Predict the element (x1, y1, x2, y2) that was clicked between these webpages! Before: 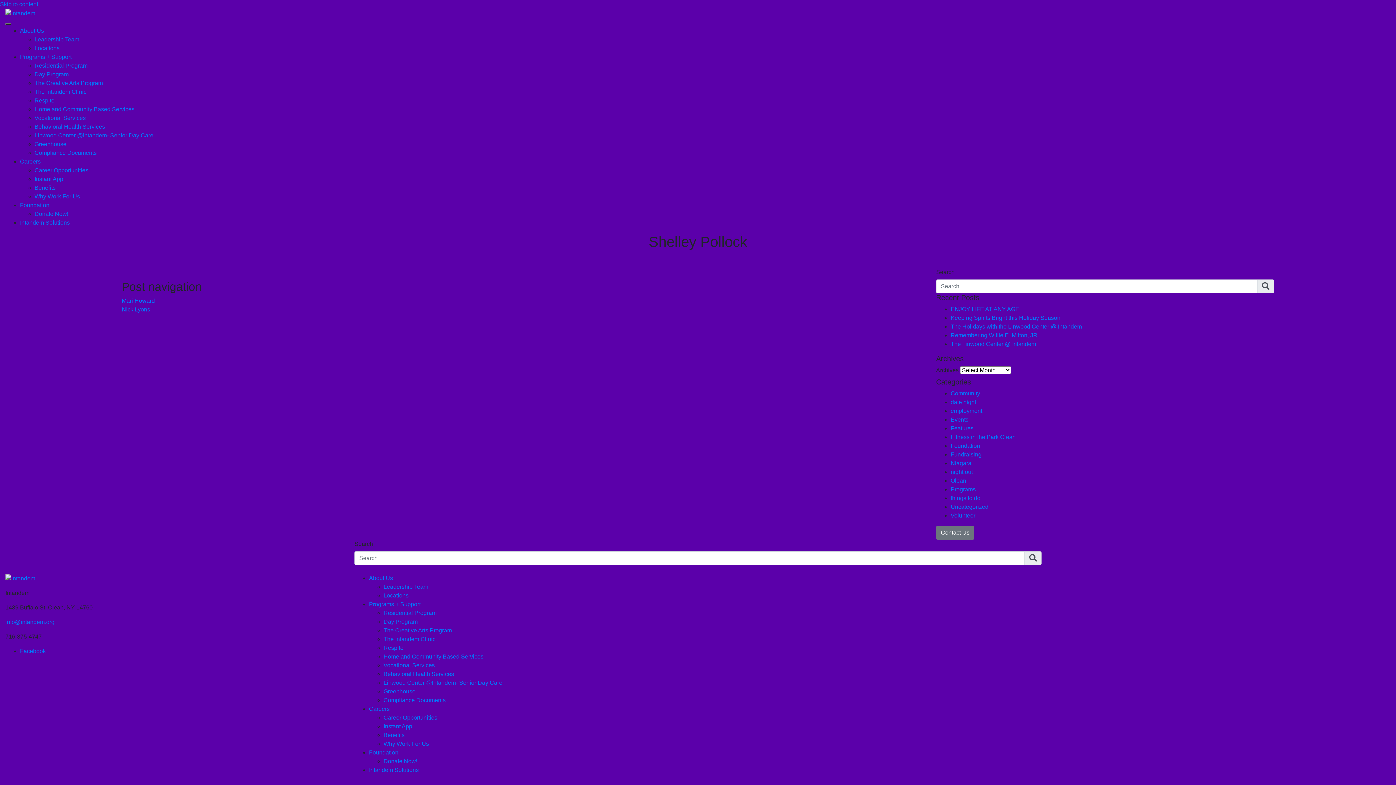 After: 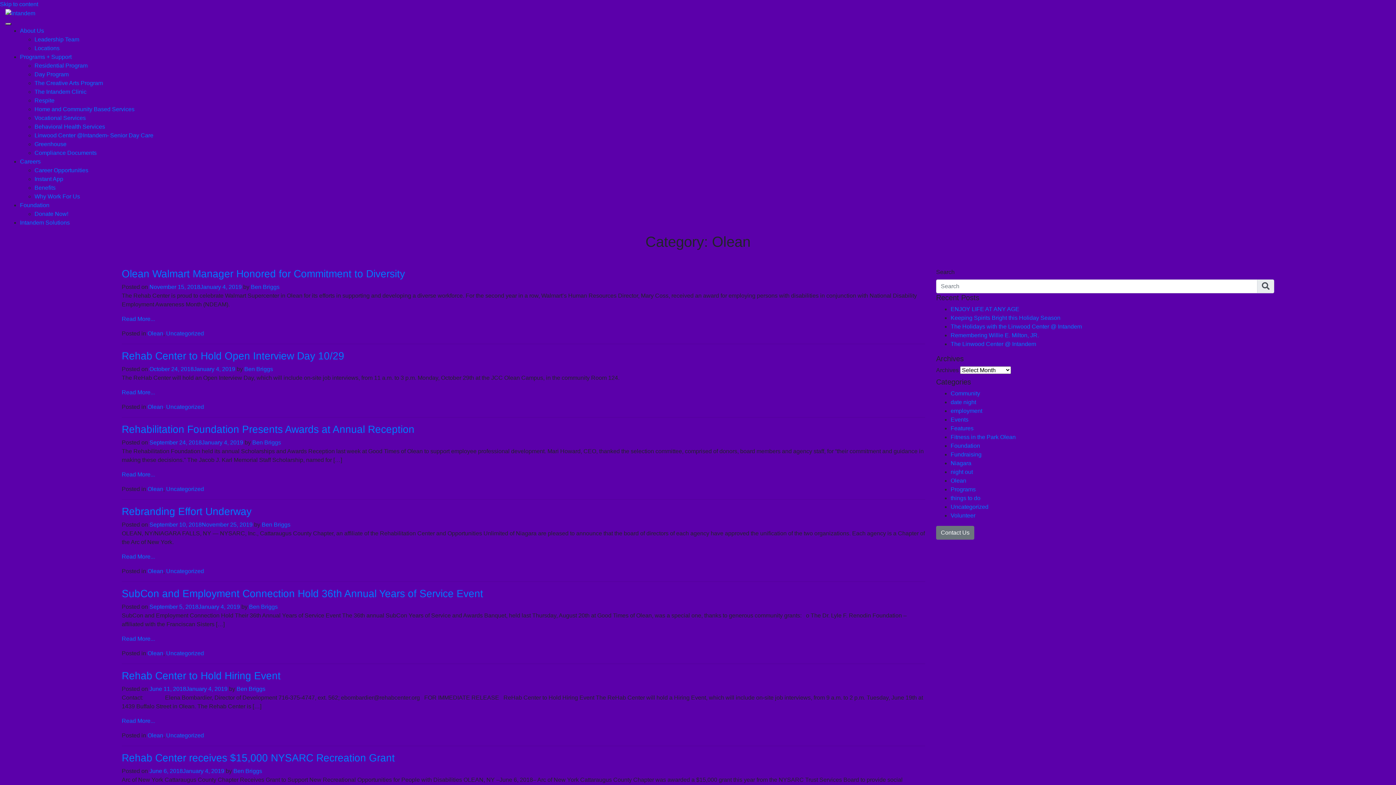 Action: label: Olean bbox: (950, 477, 966, 483)